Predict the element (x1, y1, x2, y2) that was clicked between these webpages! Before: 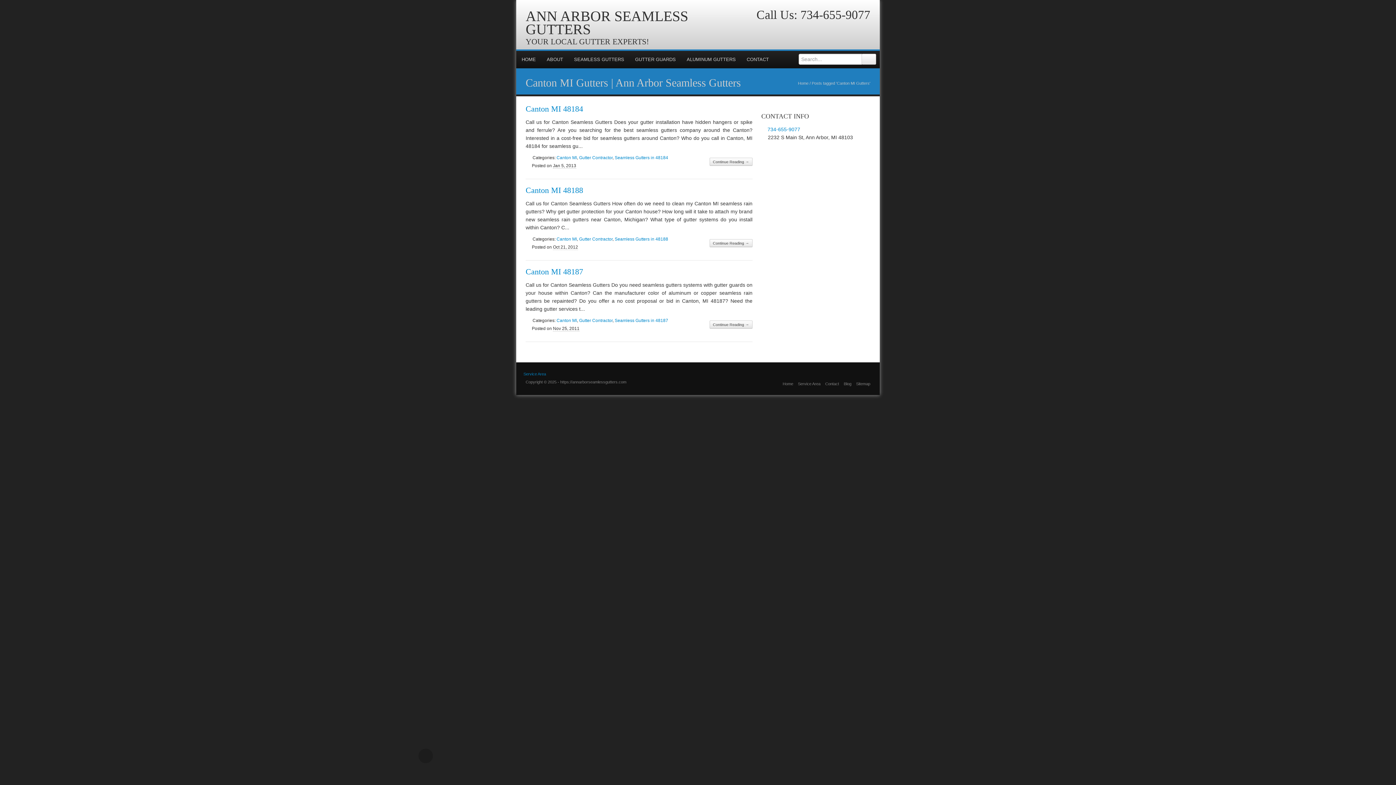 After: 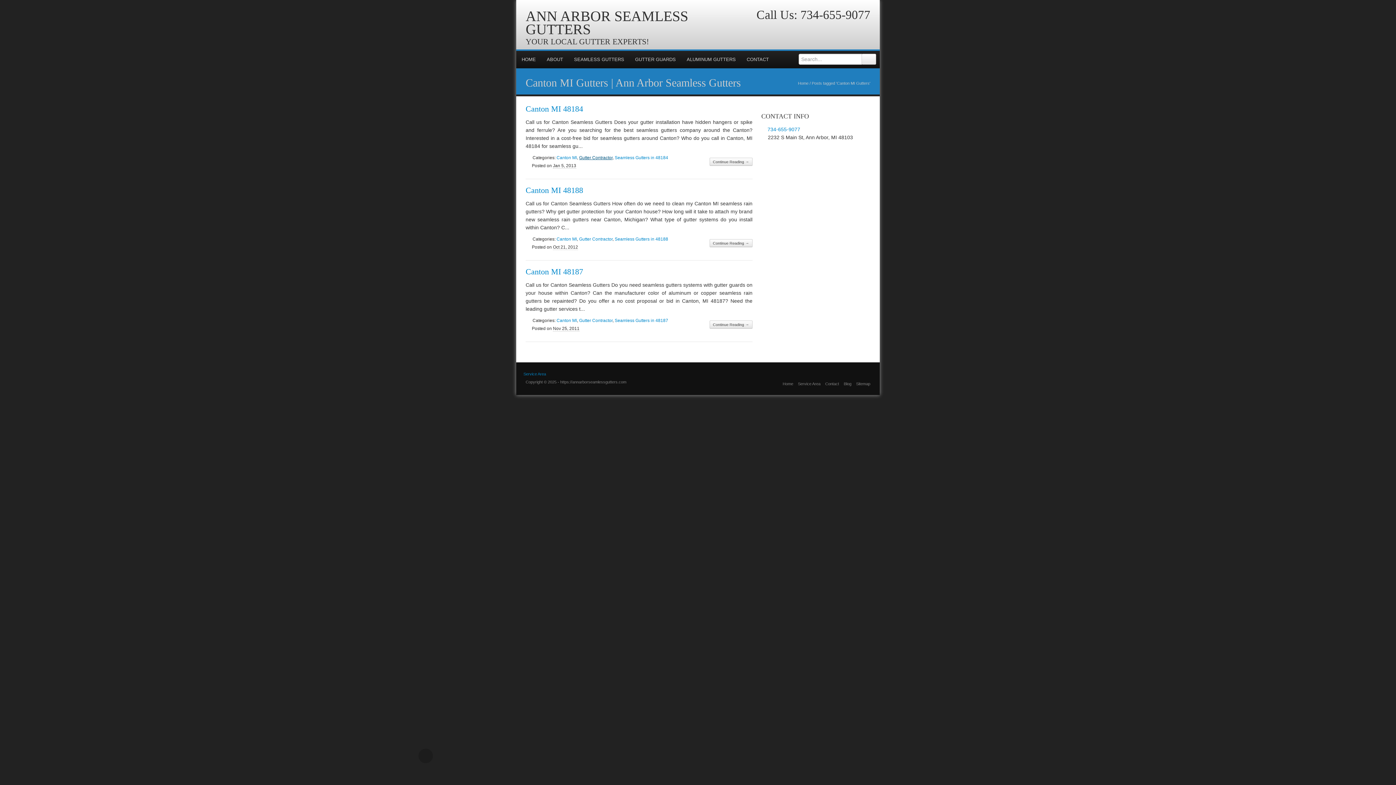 Action: bbox: (579, 155, 612, 160) label: Gutter Contractor